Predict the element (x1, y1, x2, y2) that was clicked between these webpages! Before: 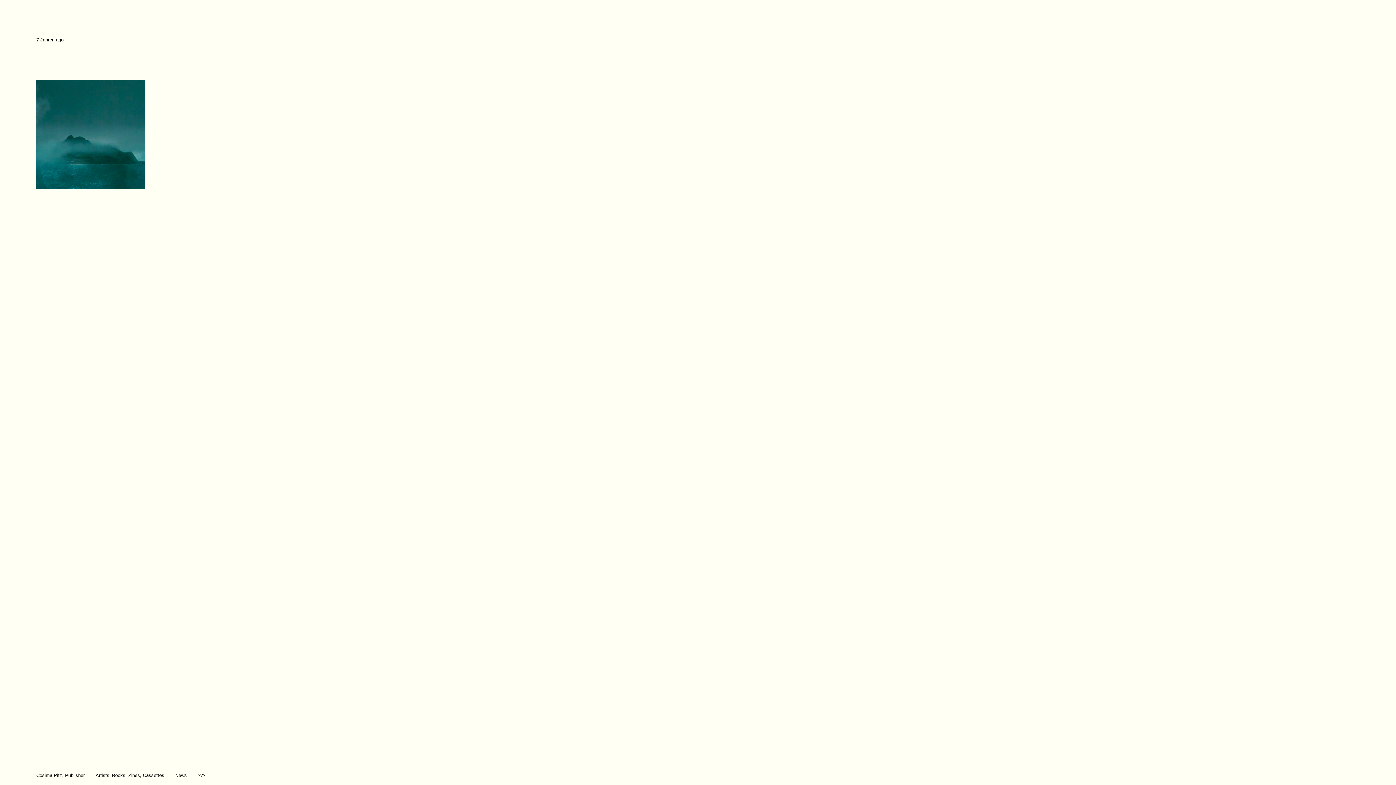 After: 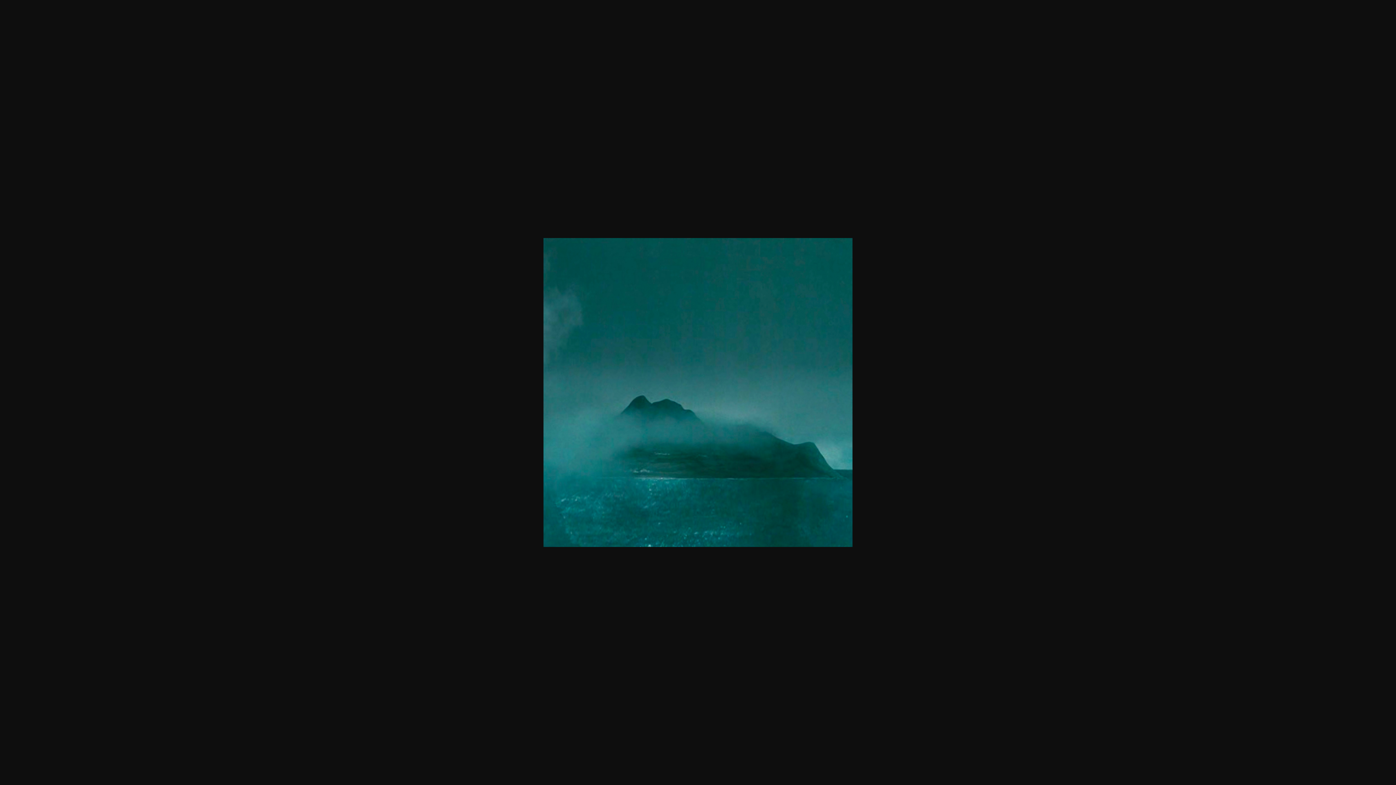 Action: bbox: (36, 79, 472, 188)